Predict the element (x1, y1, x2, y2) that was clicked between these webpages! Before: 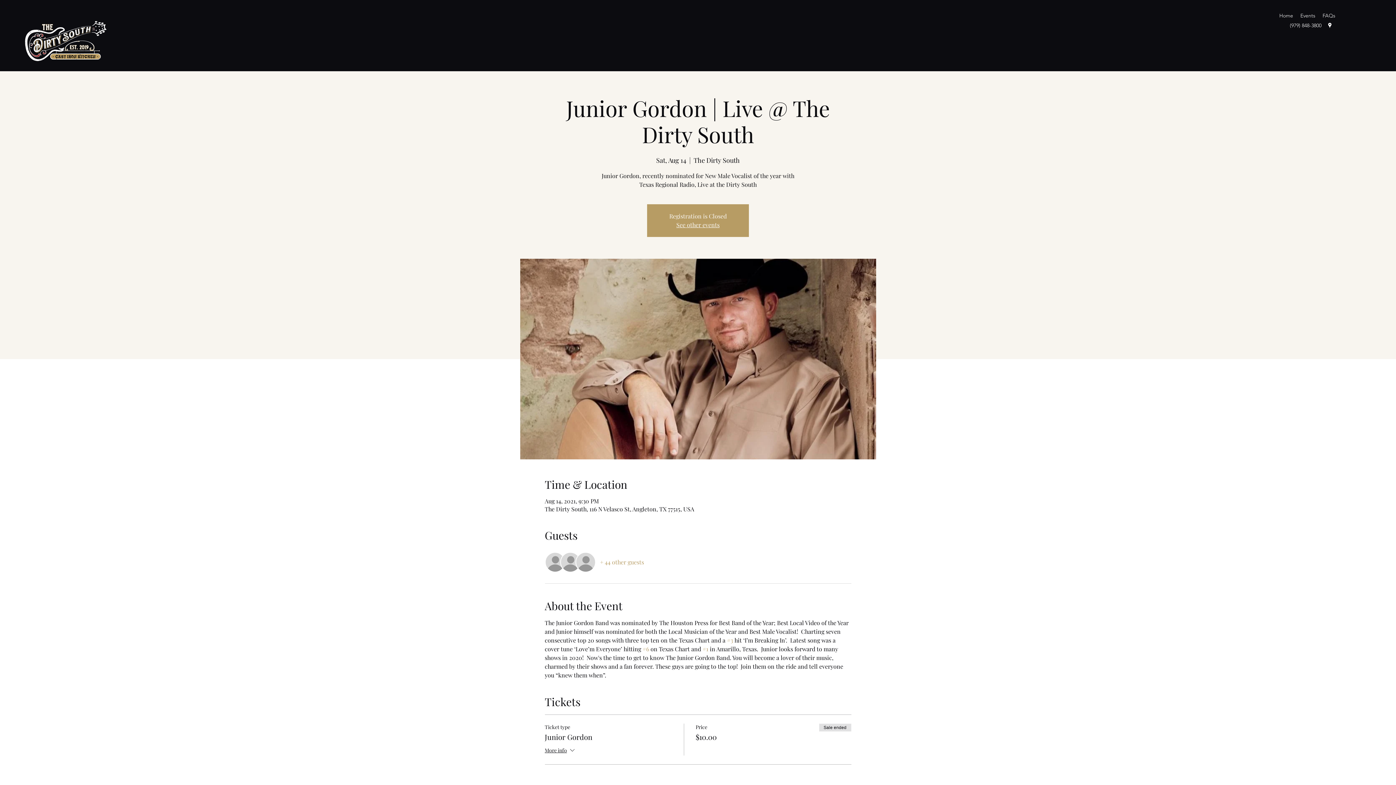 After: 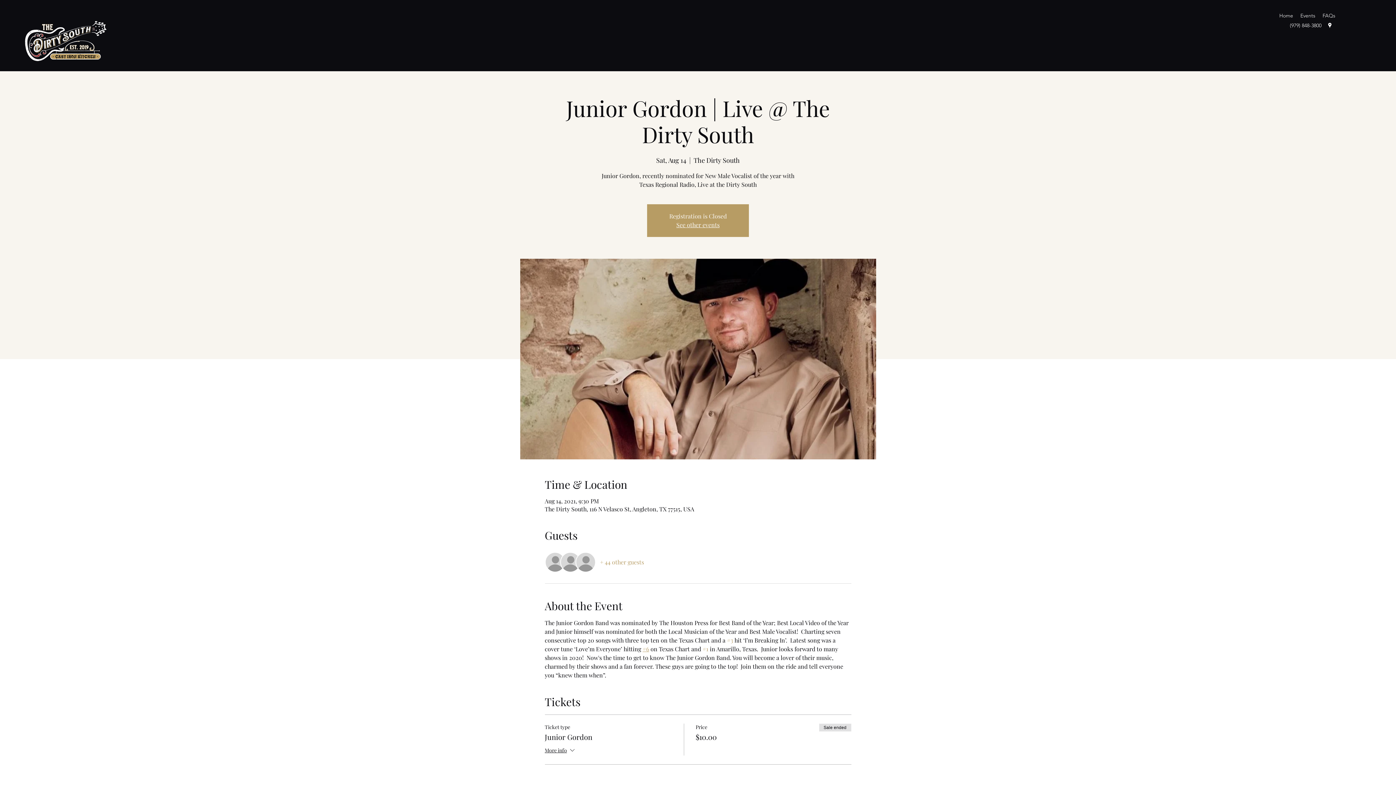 Action: bbox: (642, 645, 649, 653) label: #6